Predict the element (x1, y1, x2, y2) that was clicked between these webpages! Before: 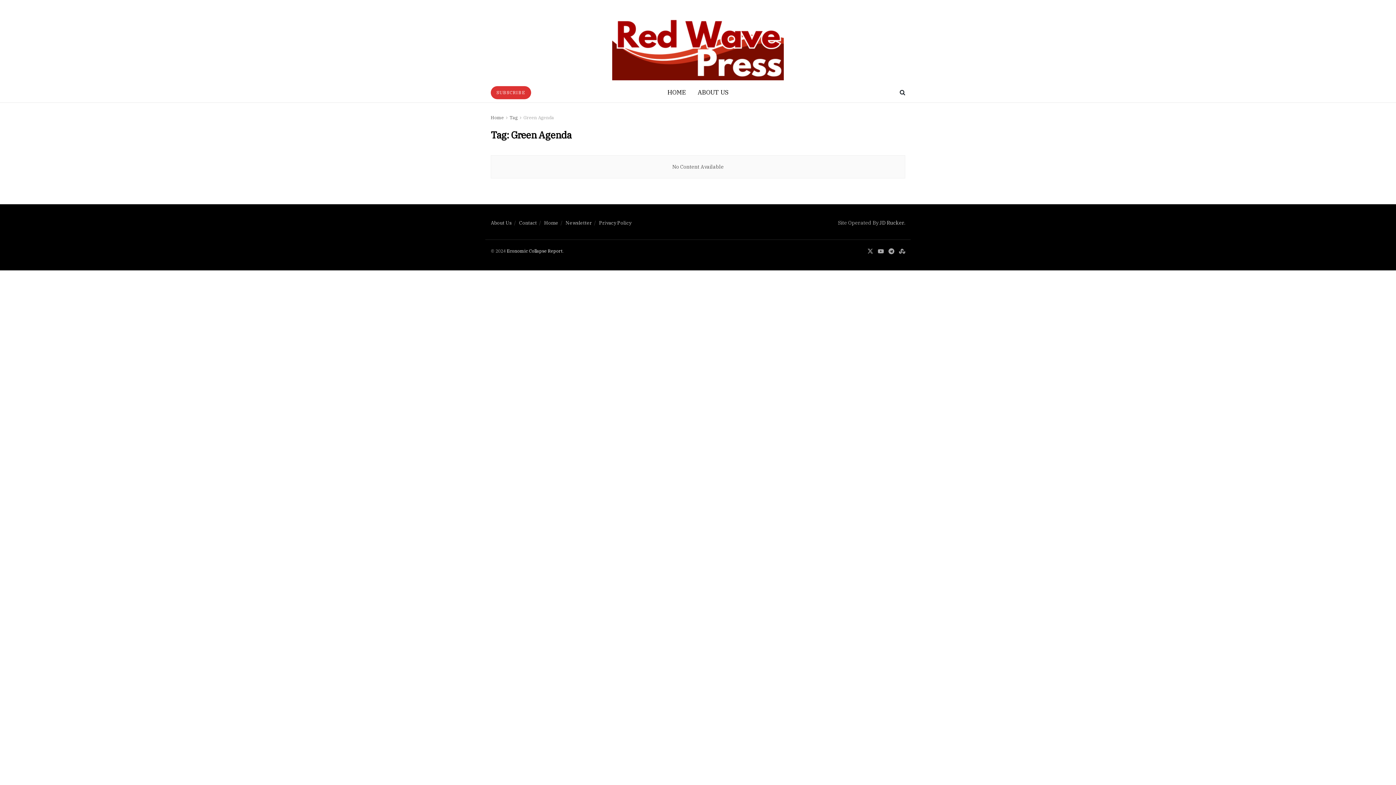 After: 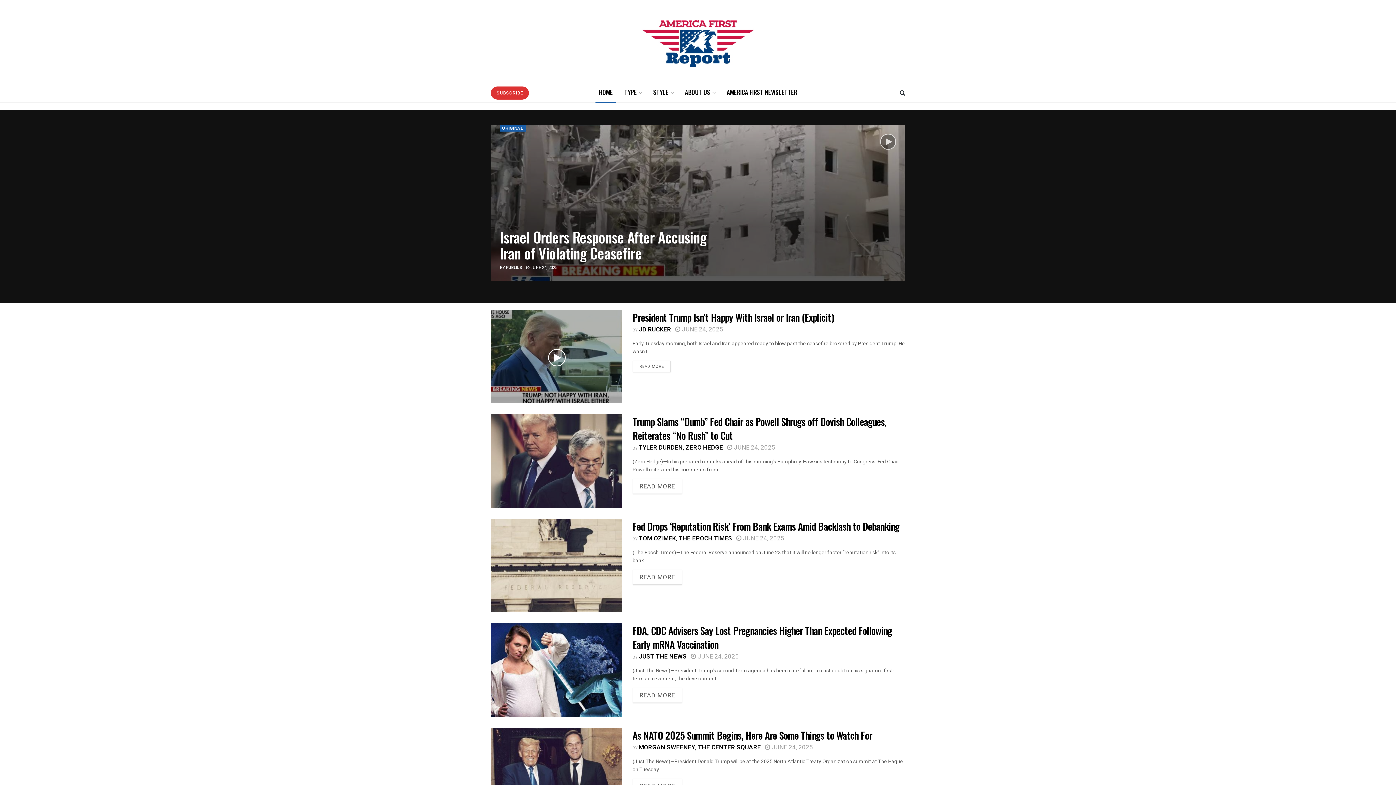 Action: bbox: (661, 82, 692, 102) label: HOME